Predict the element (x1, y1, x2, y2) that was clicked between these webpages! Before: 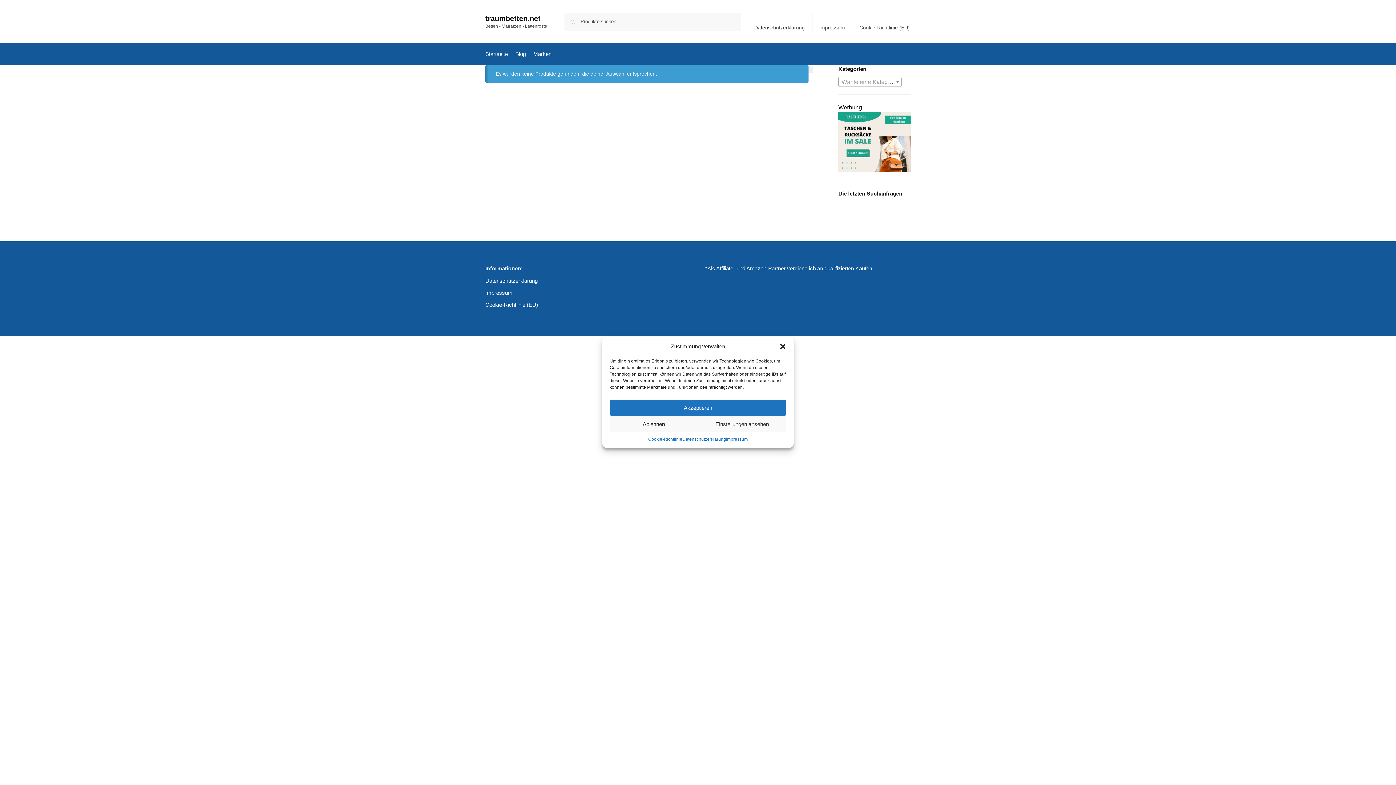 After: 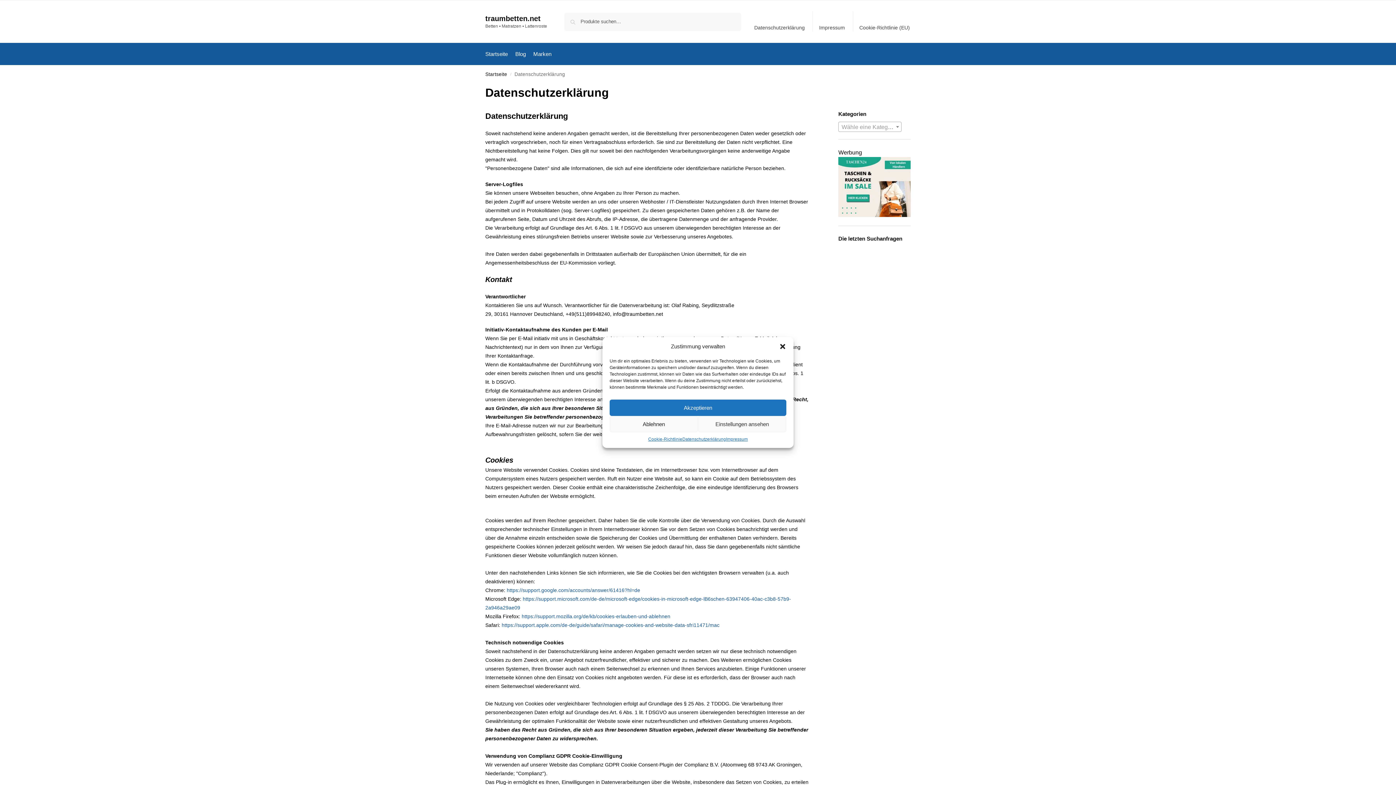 Action: bbox: (682, 436, 726, 442) label: Datenschutzerklärung